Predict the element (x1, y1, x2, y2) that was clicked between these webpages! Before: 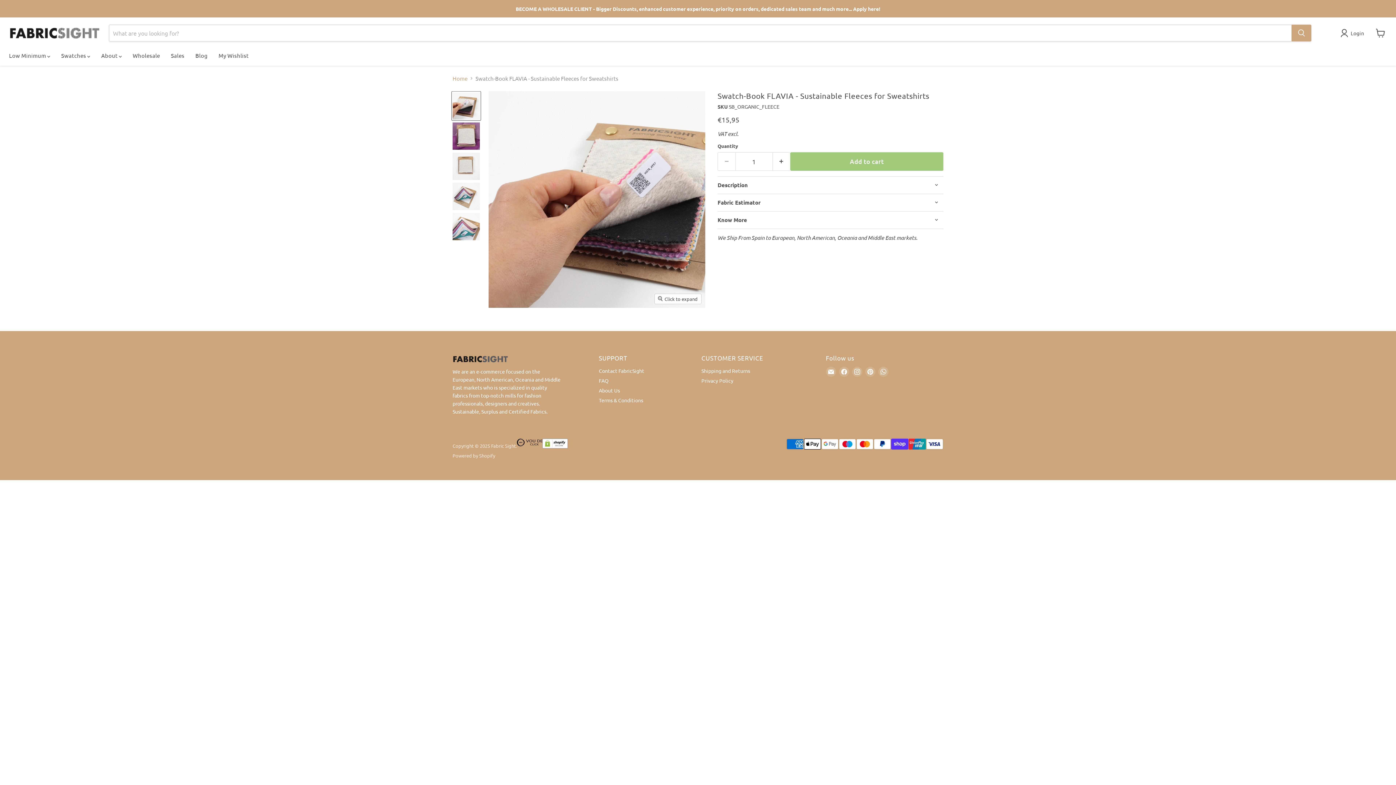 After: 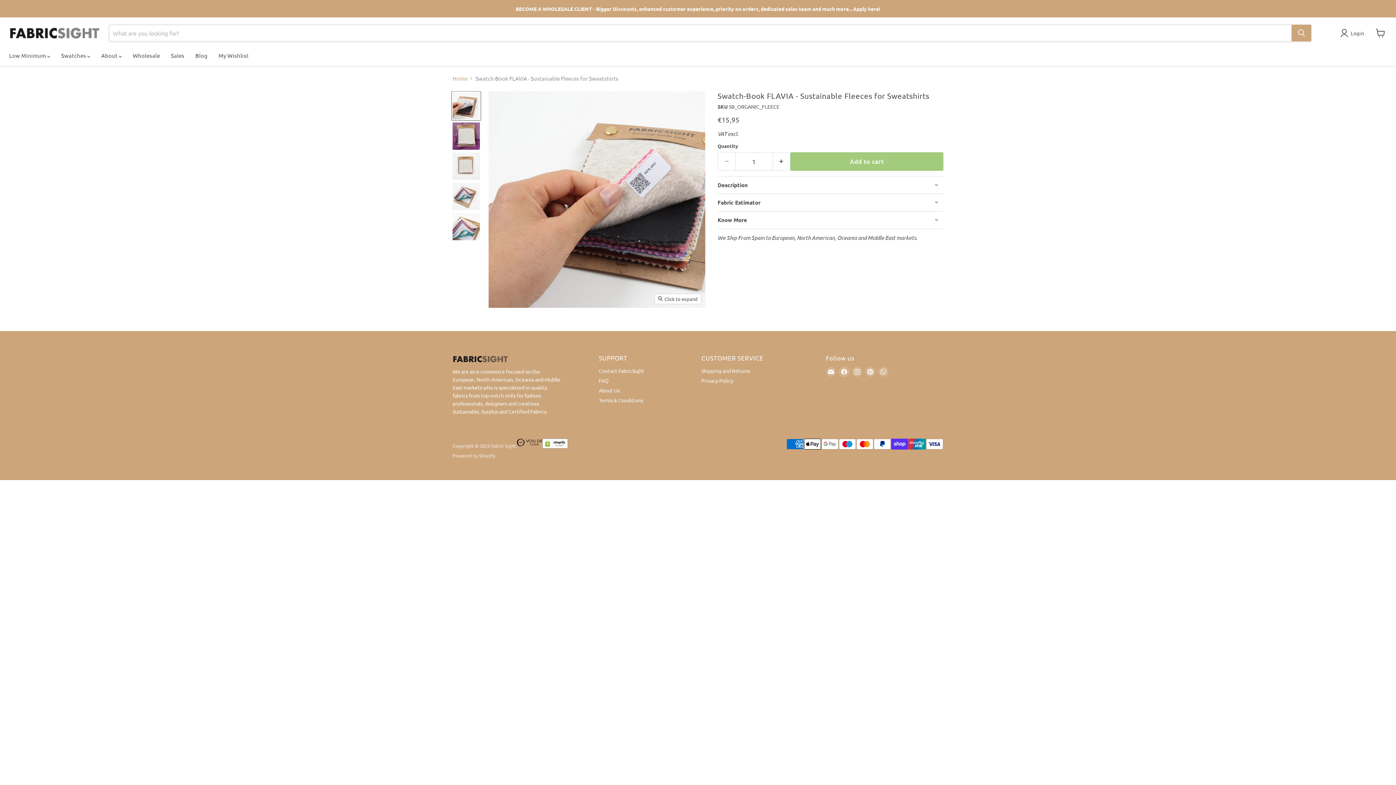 Action: bbox: (839, 366, 849, 376) label: Find us on Facebook